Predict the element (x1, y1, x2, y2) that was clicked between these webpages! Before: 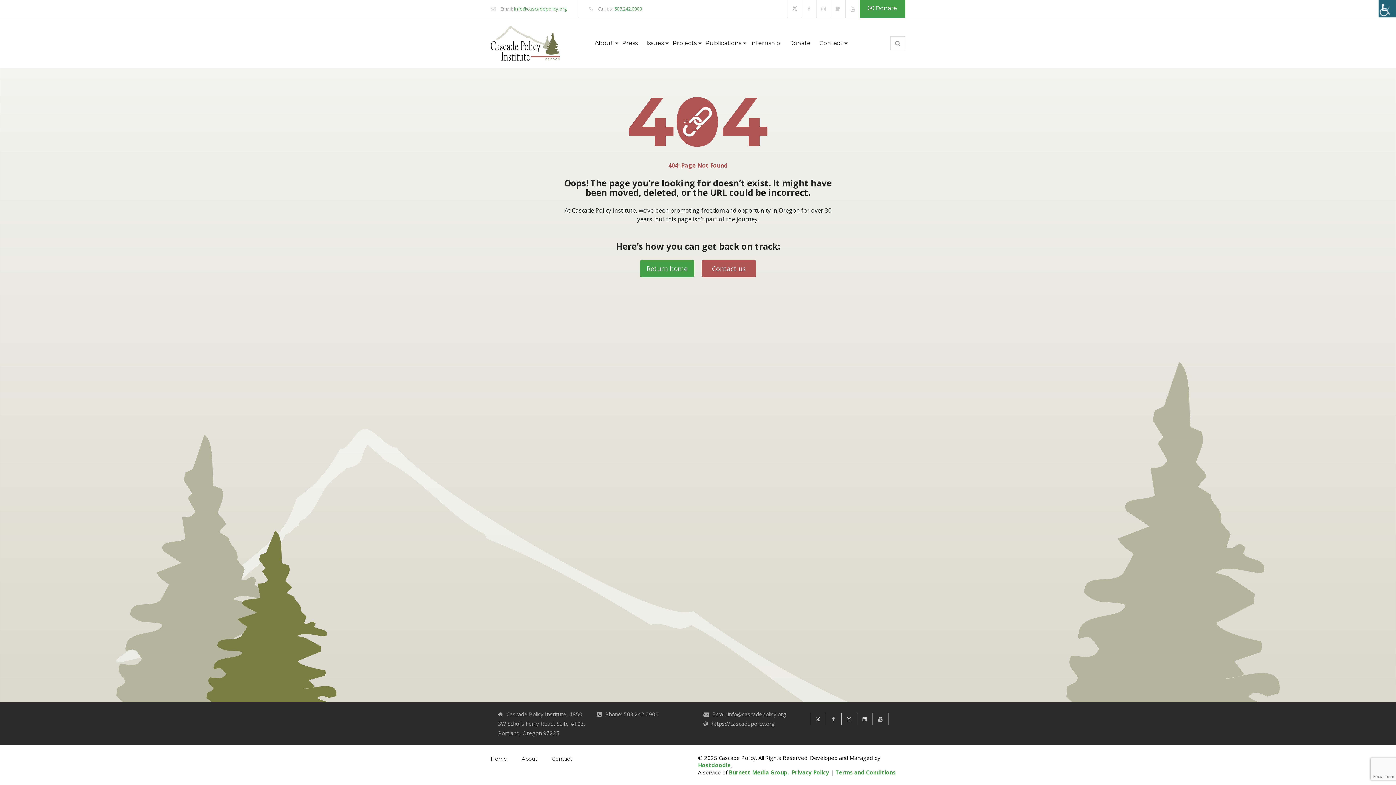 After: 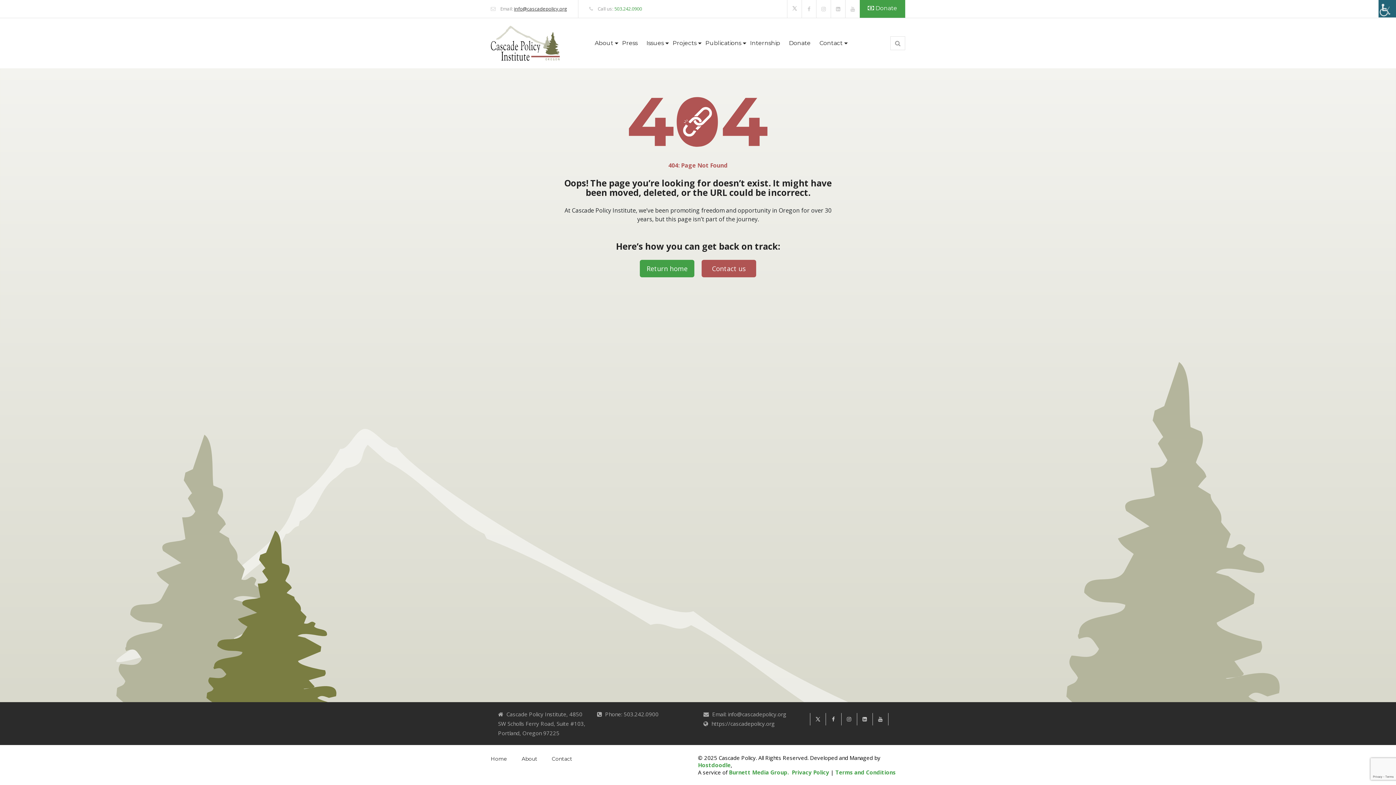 Action: label: info@cascadepolicy.org bbox: (514, 5, 566, 12)